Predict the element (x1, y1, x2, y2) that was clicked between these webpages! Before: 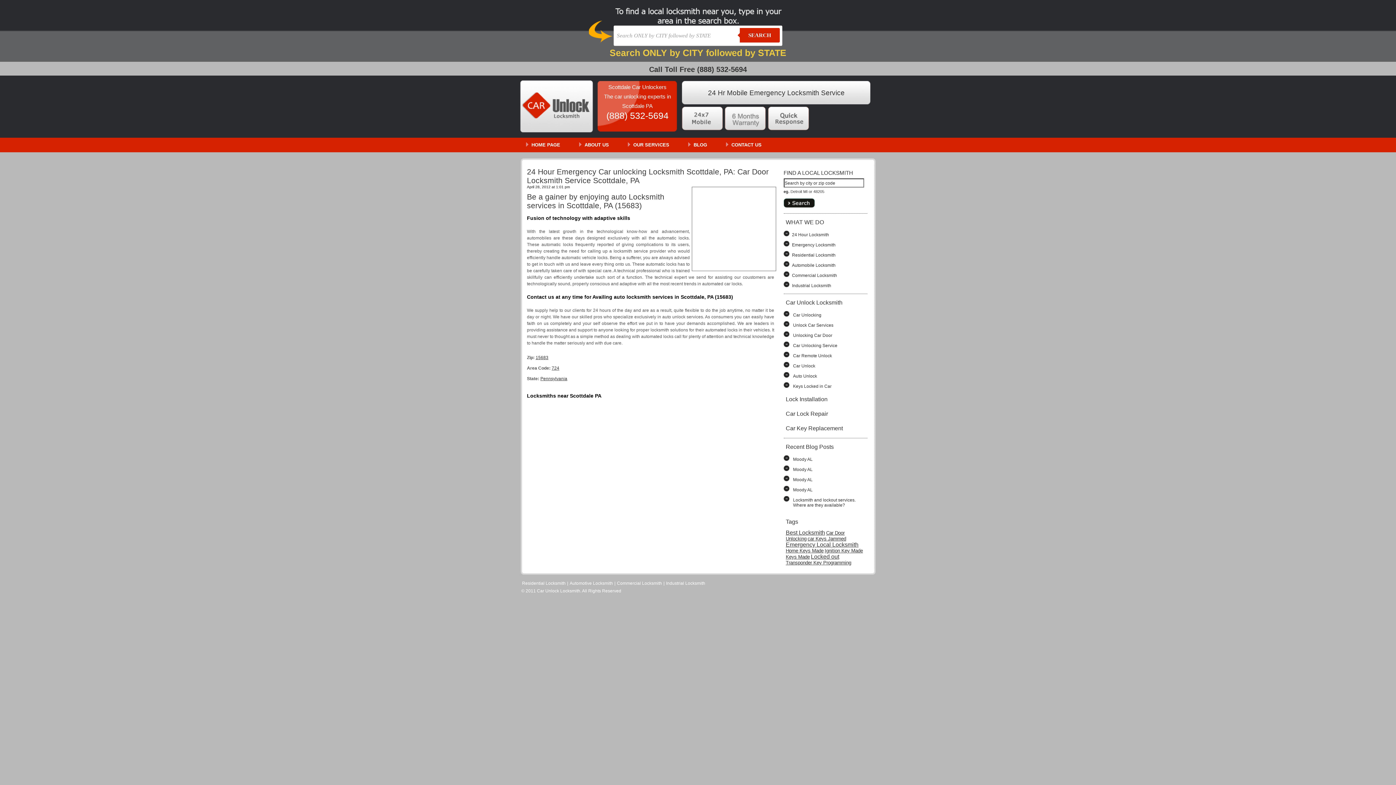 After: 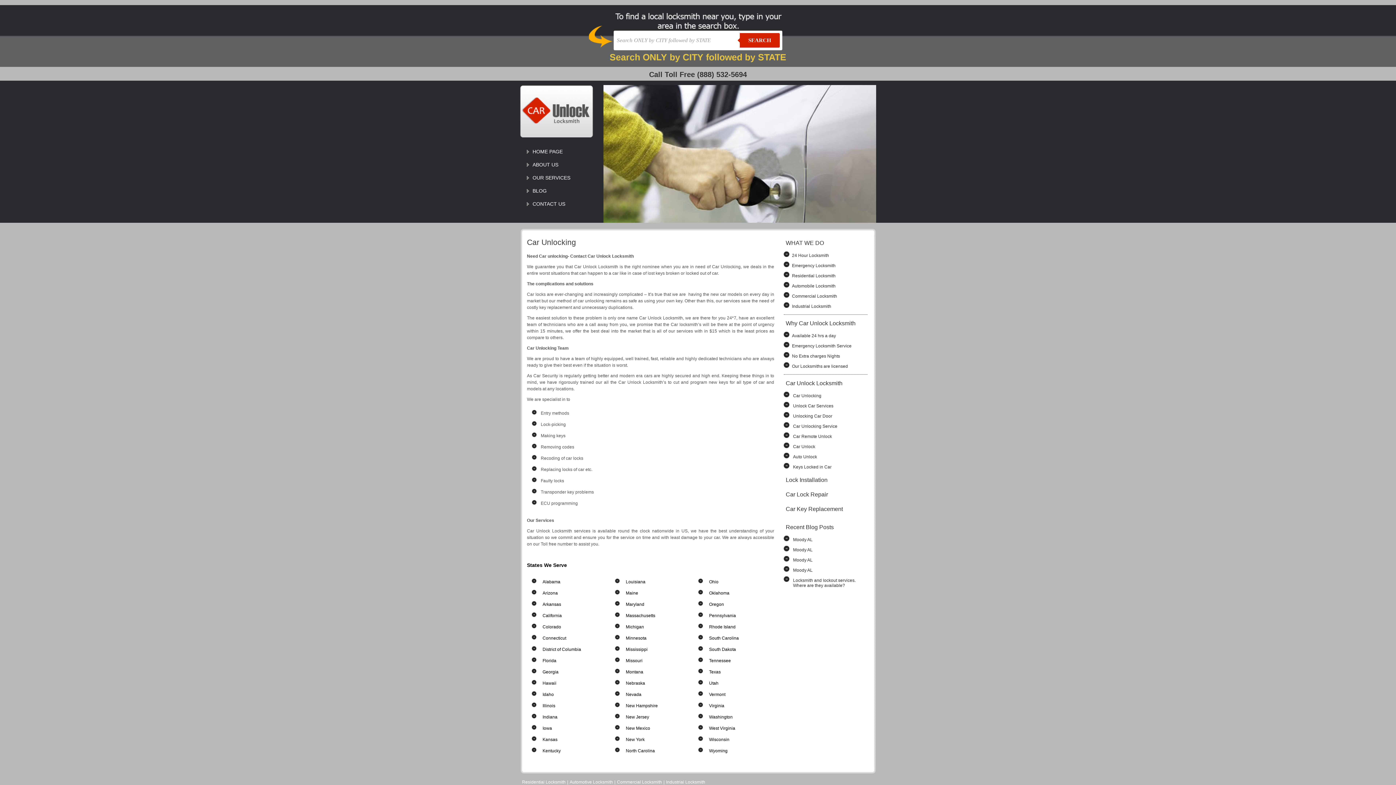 Action: bbox: (792, 312, 865, 317) label: Car Unlocking